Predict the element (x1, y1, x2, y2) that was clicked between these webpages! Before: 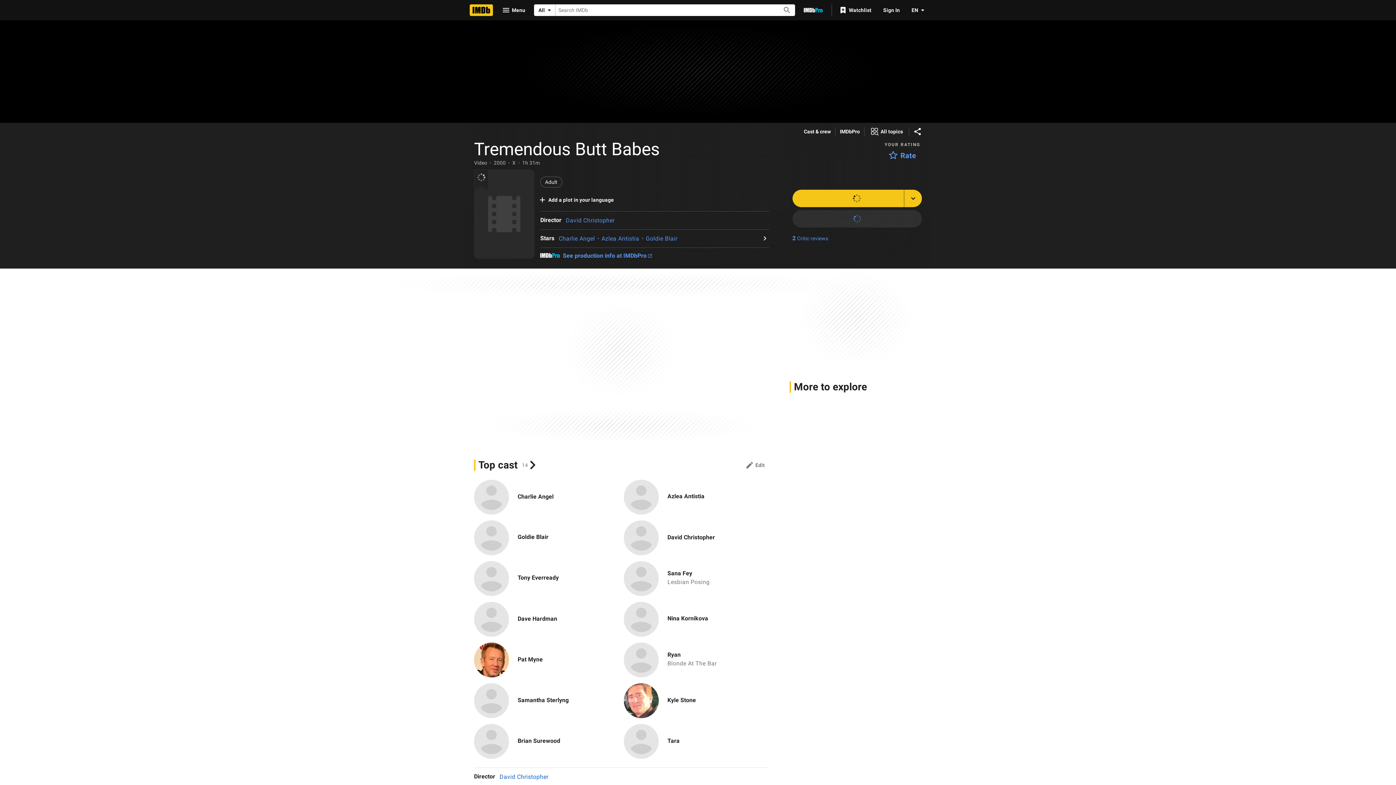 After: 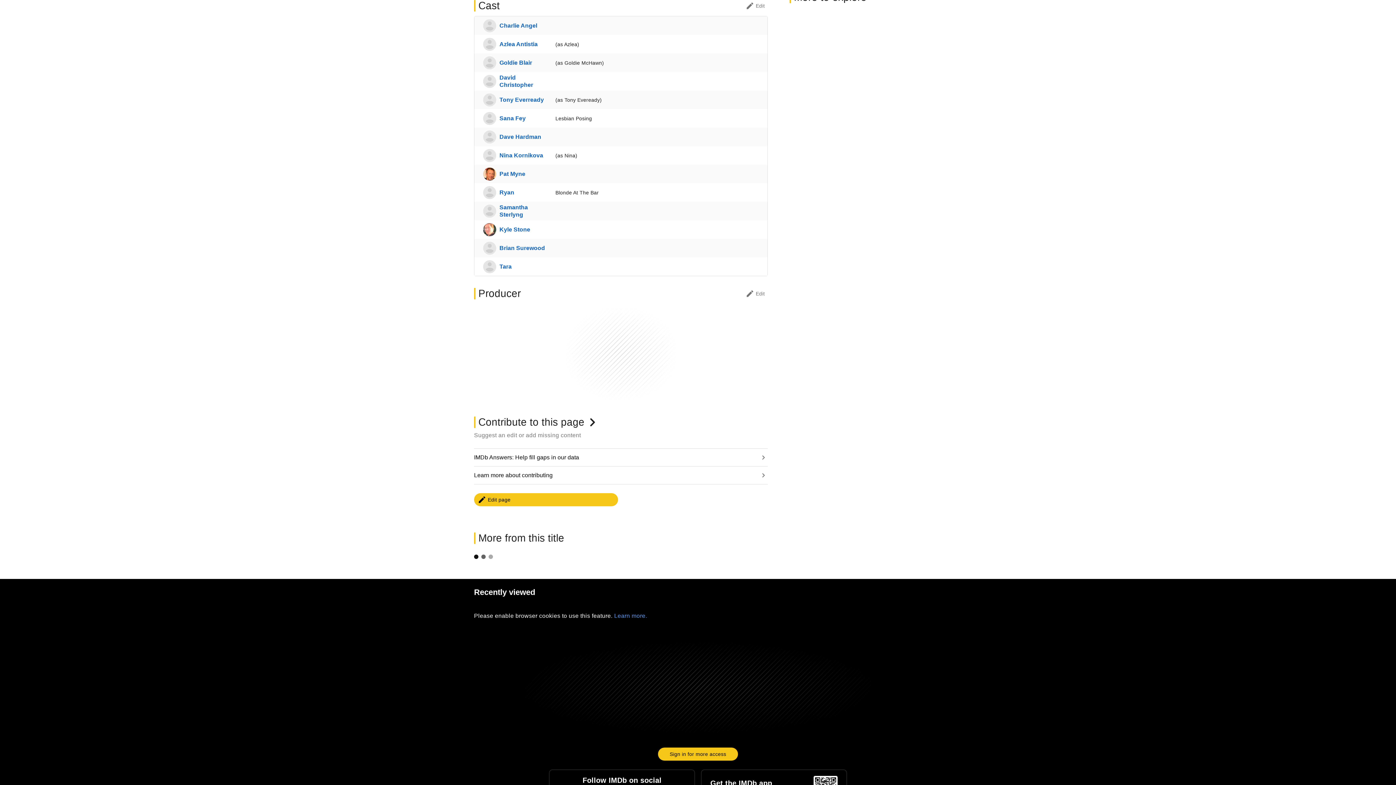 Action: label: See full cast and crew bbox: (540, 234, 558, 242)